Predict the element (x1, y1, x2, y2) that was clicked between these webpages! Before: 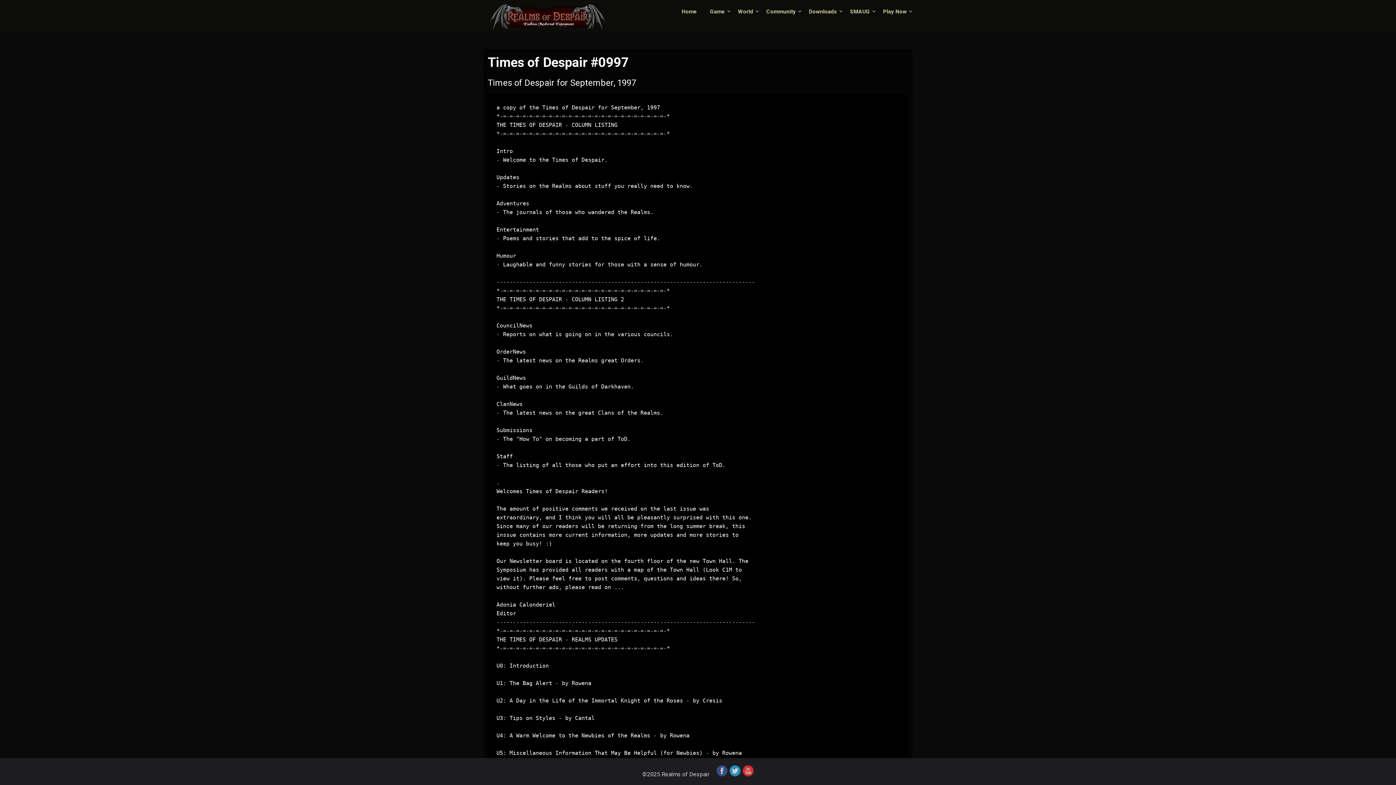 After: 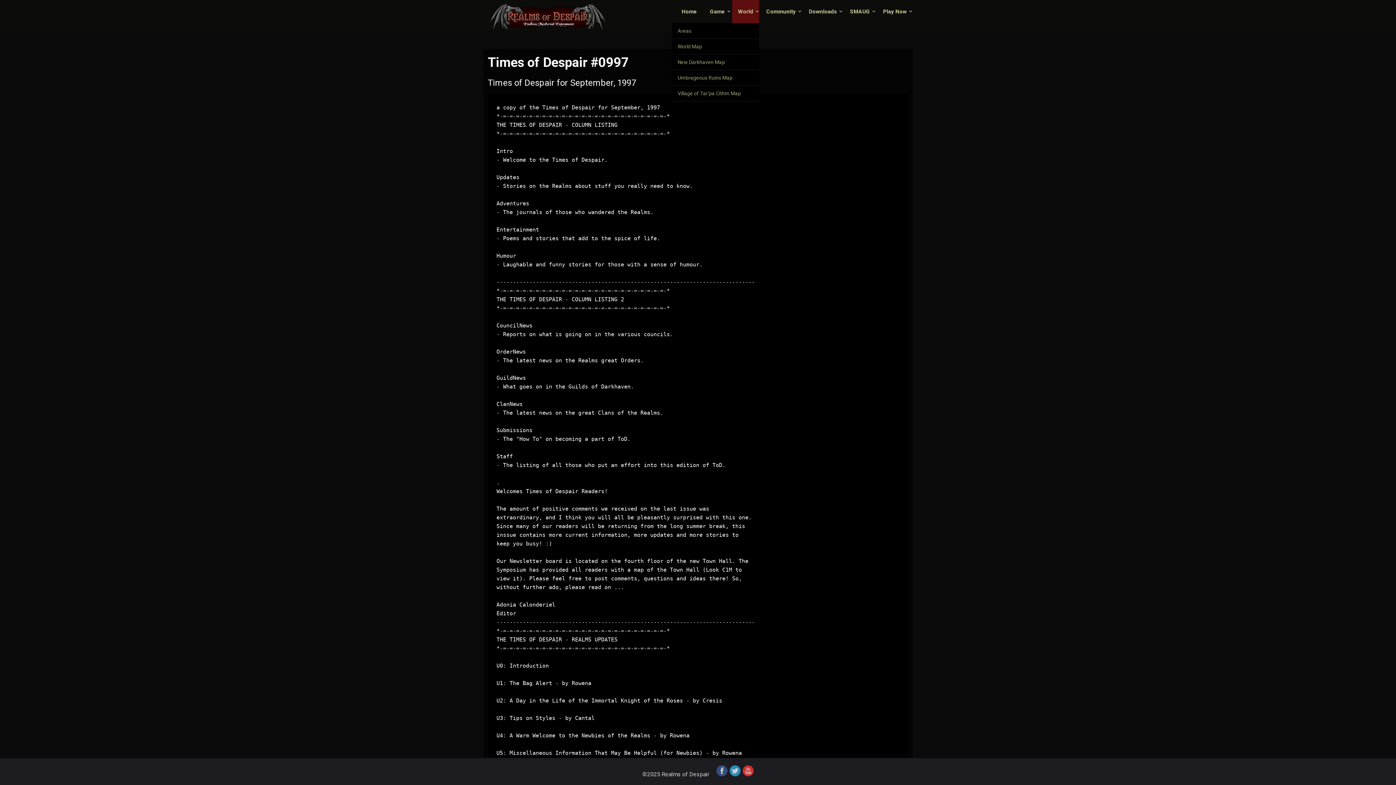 Action: label: World bbox: (732, 0, 759, 23)